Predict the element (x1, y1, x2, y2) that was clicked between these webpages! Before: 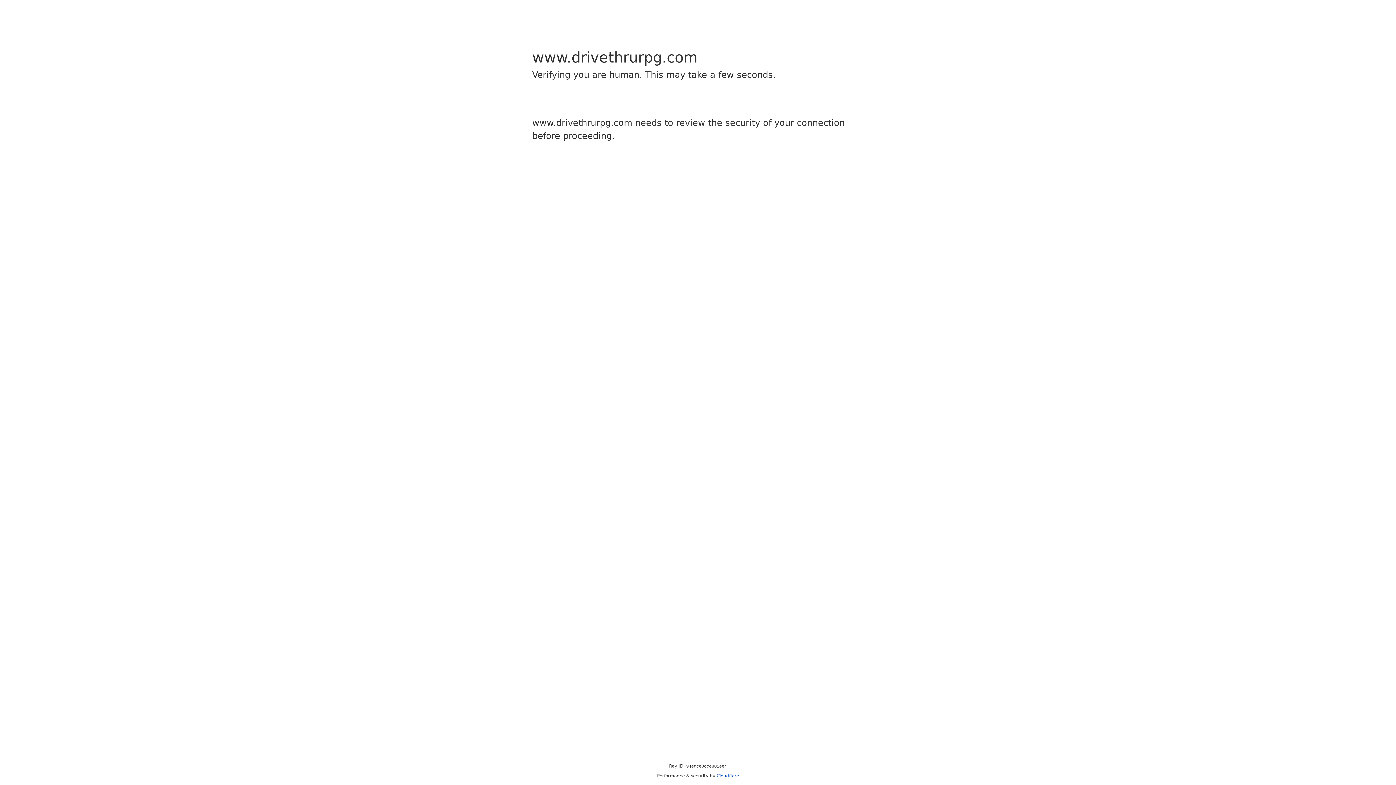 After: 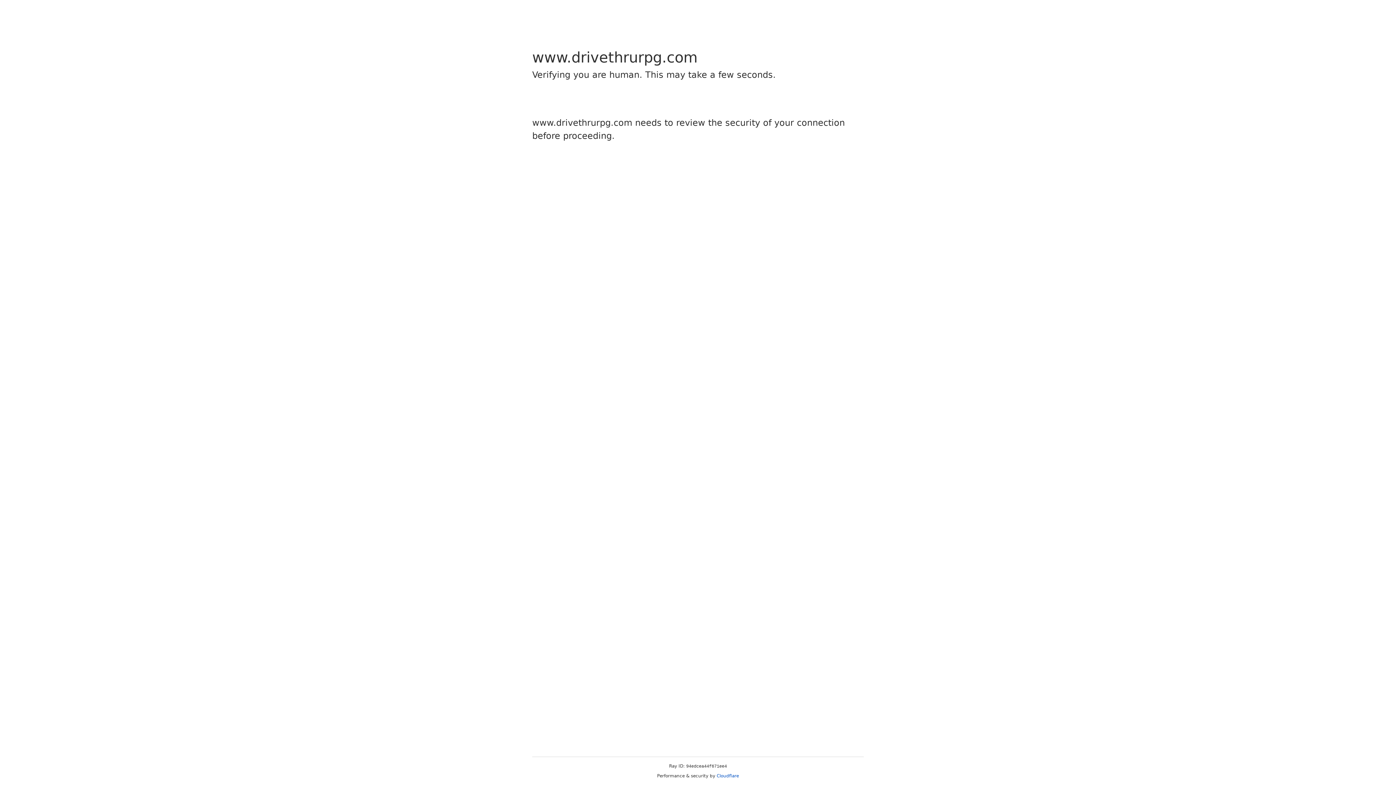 Action: label: Cloudflare bbox: (716, 773, 739, 778)